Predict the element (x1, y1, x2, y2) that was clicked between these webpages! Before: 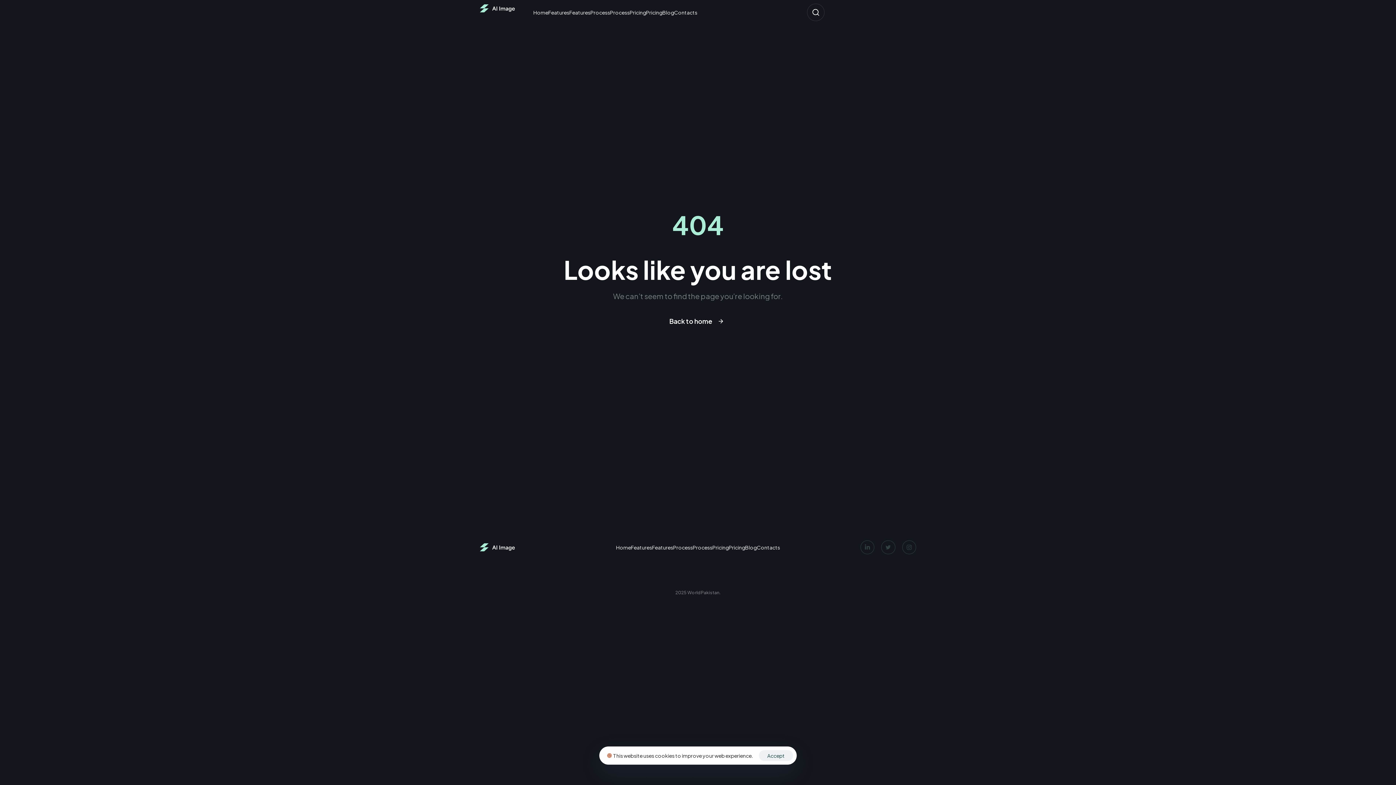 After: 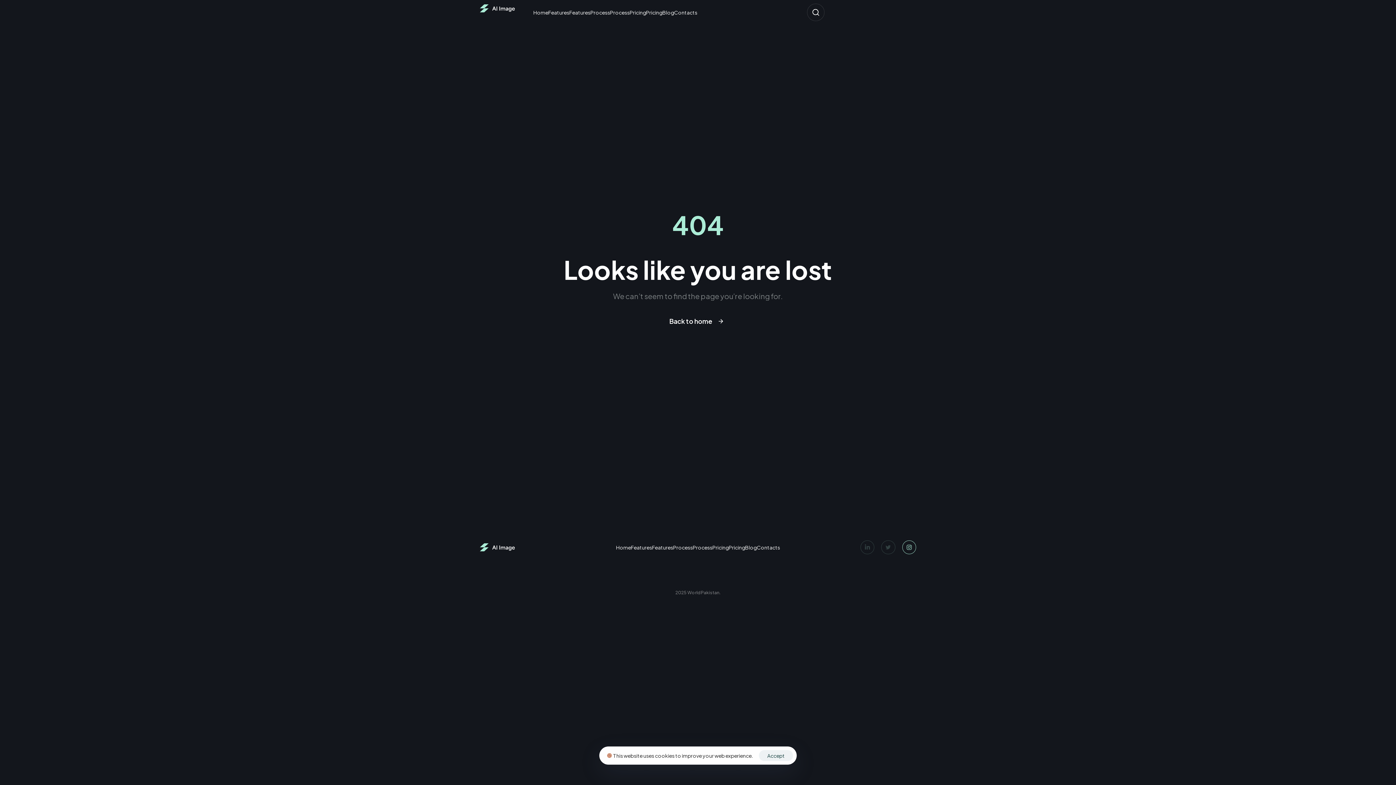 Action: label: Instagram bbox: (902, 540, 916, 554)